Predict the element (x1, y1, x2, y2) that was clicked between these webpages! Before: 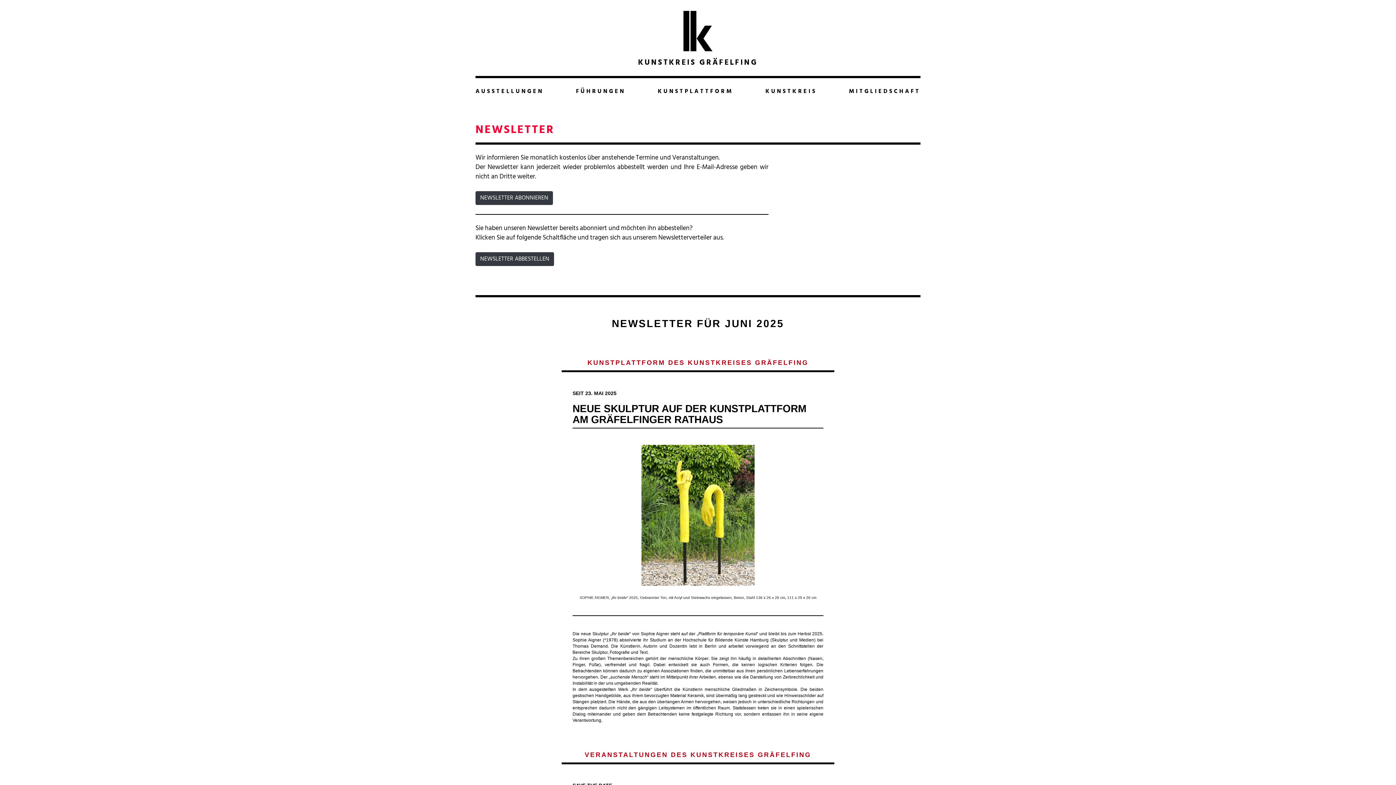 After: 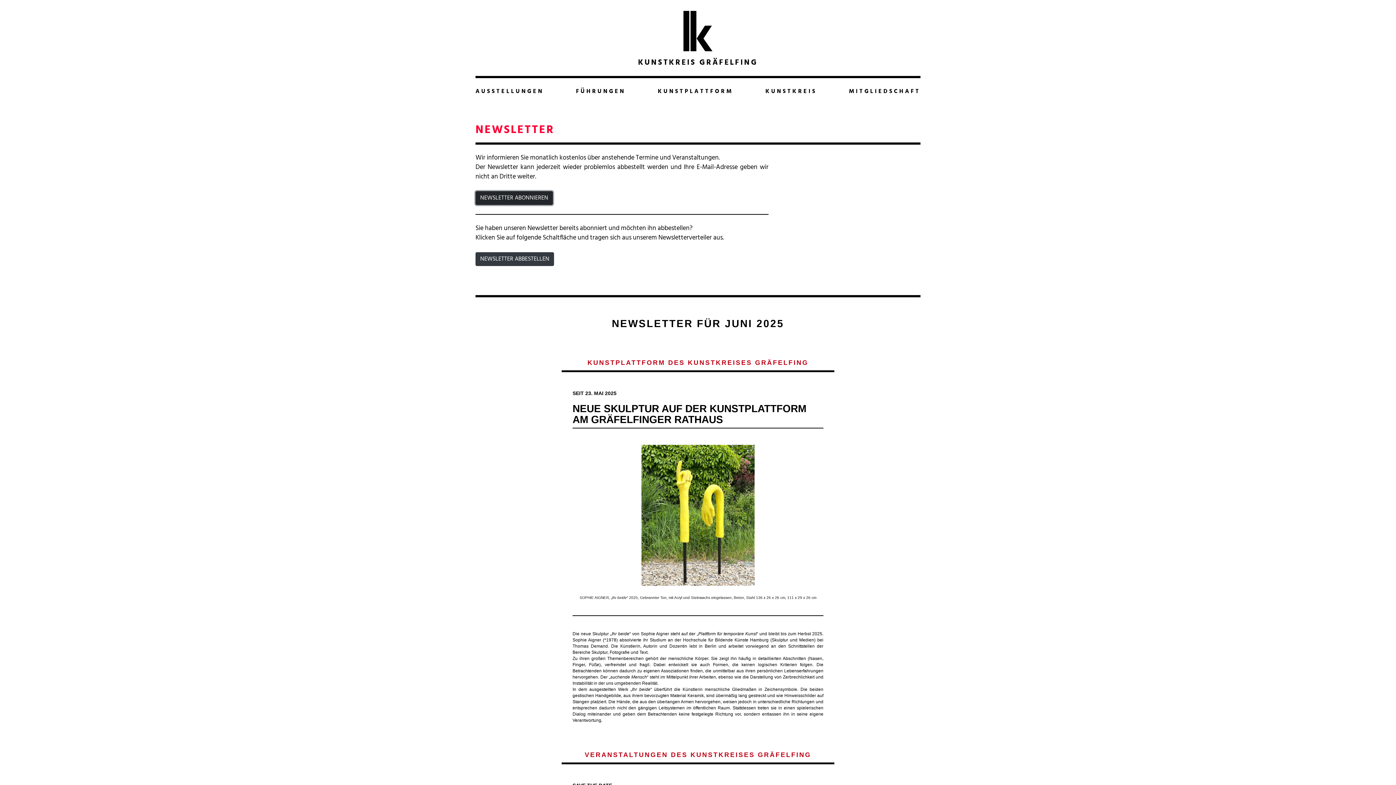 Action: label: NEWSLETTER ABONNIEREN bbox: (475, 191, 553, 204)